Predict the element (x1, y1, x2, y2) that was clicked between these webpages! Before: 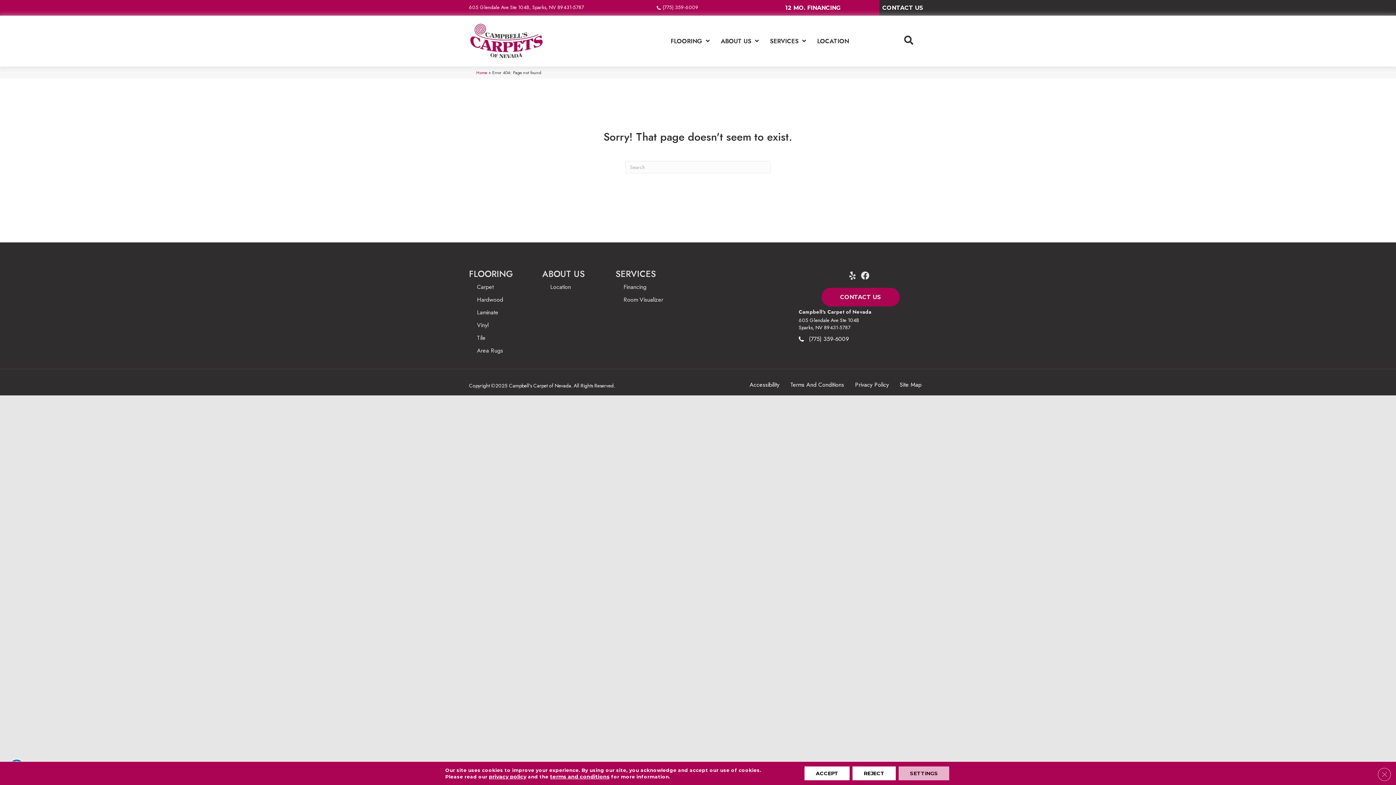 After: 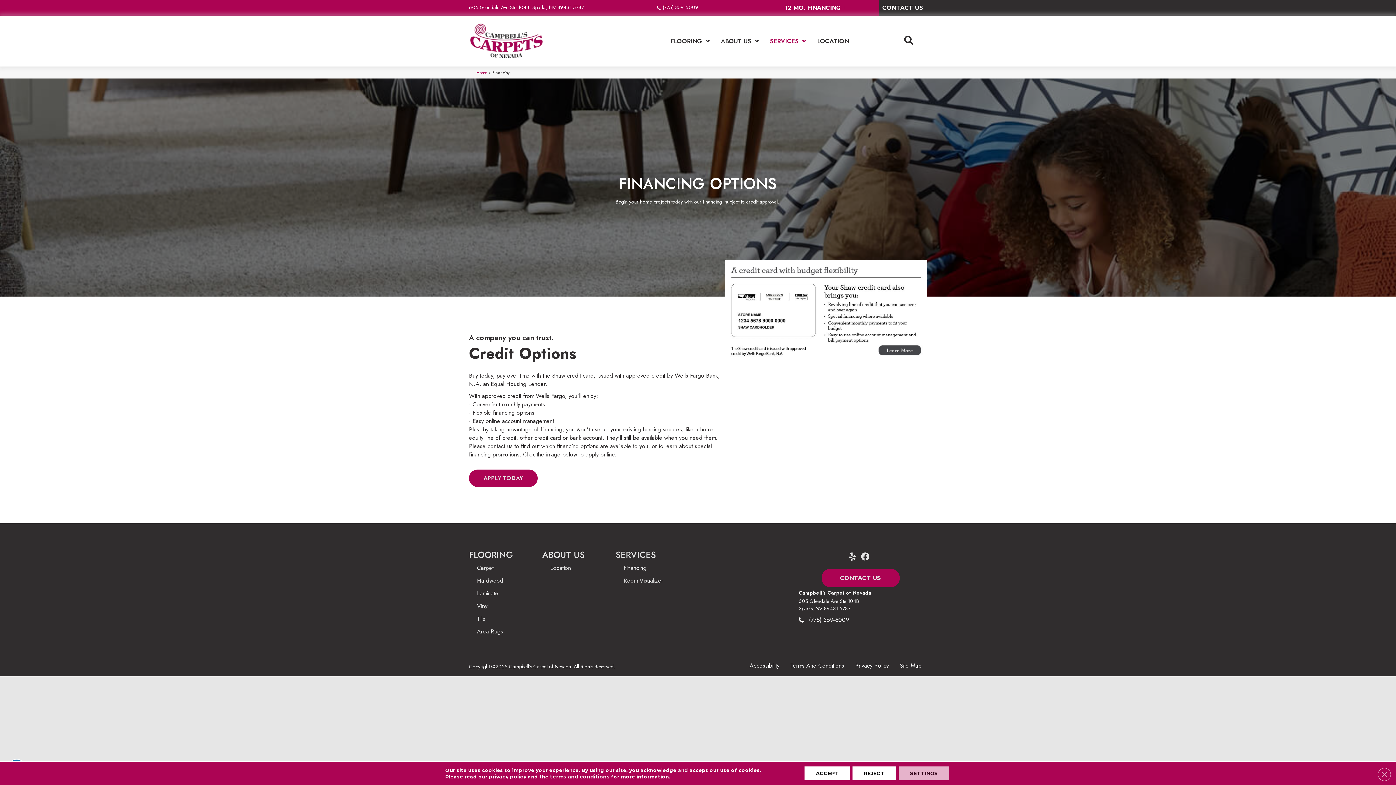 Action: bbox: (781, 0, 844, 15) label: 12 MO. FINANCING